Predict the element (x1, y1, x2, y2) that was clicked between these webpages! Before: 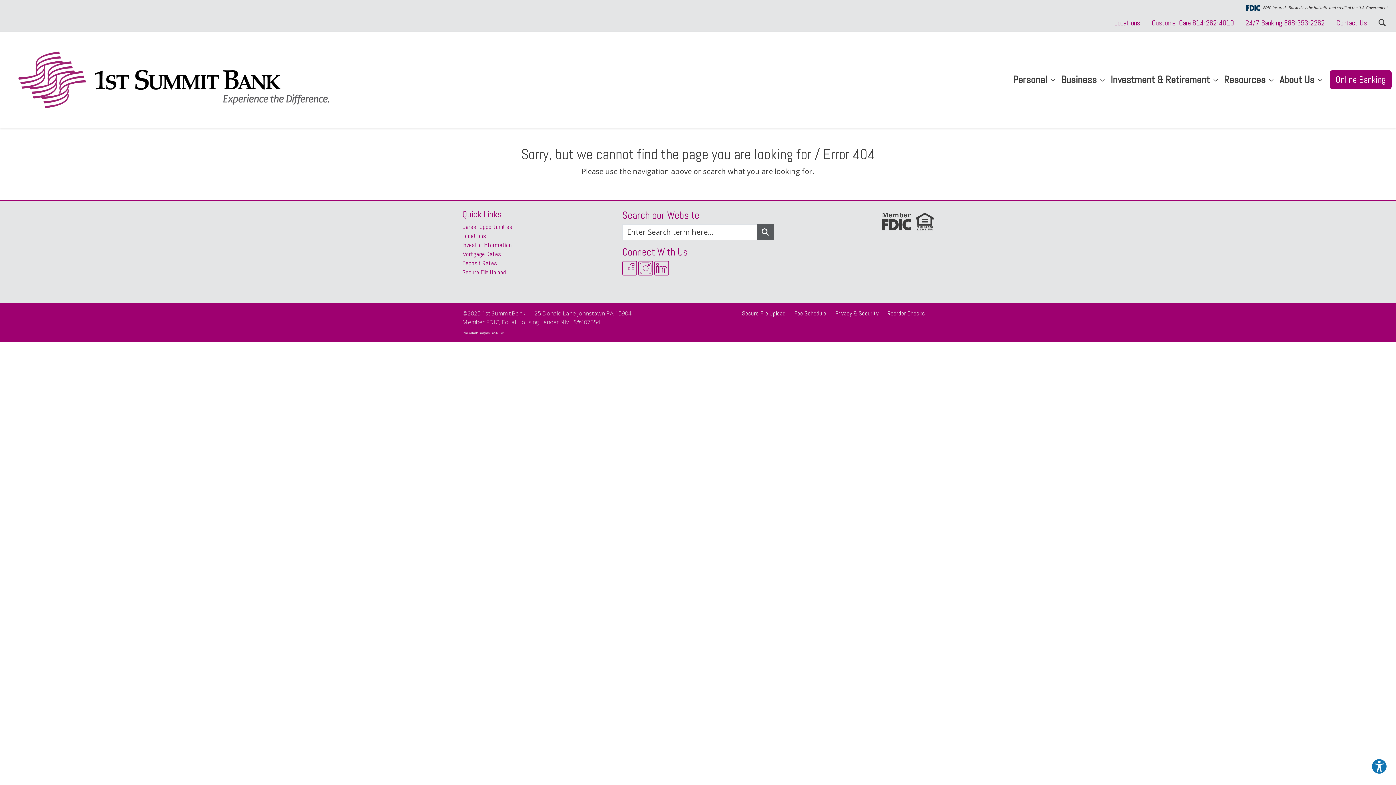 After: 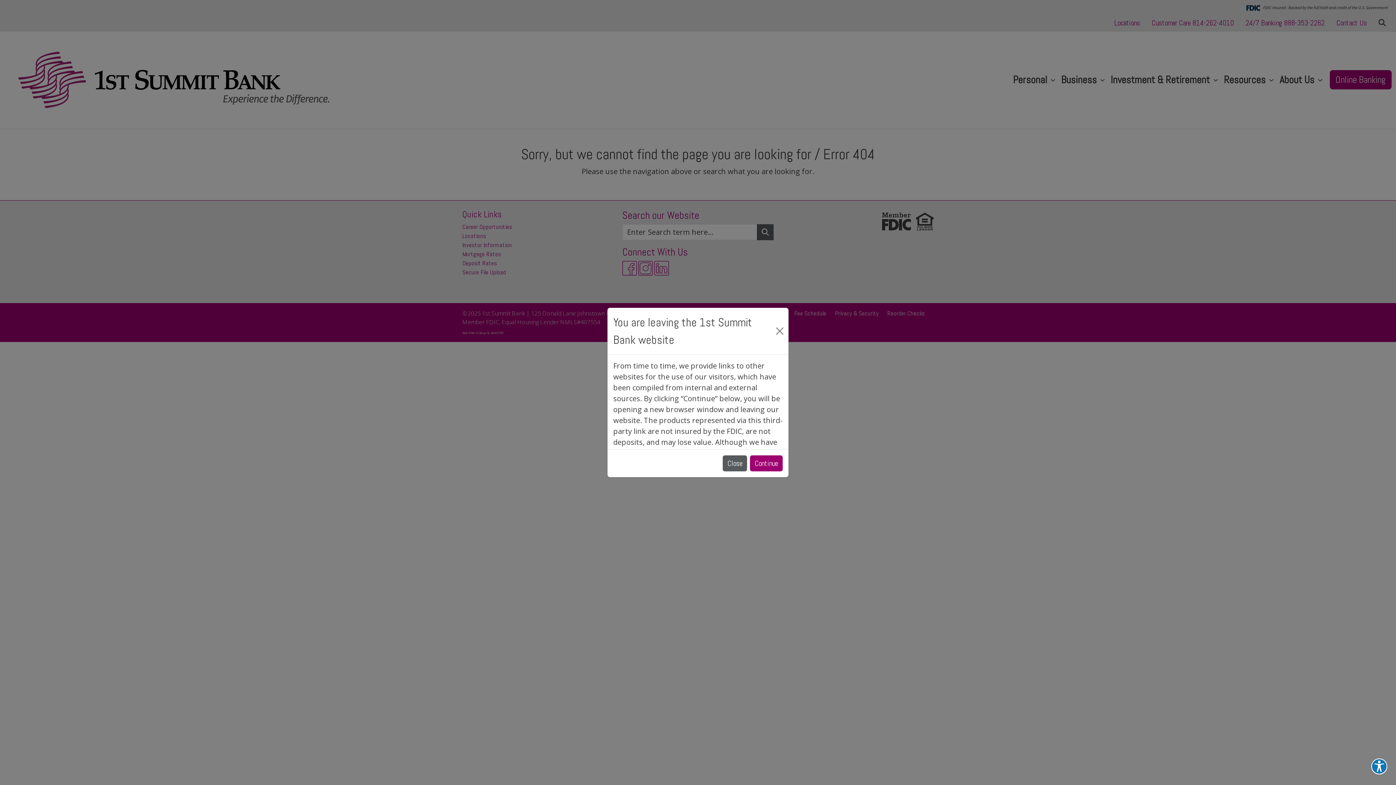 Action: bbox: (622, 260, 637, 275)